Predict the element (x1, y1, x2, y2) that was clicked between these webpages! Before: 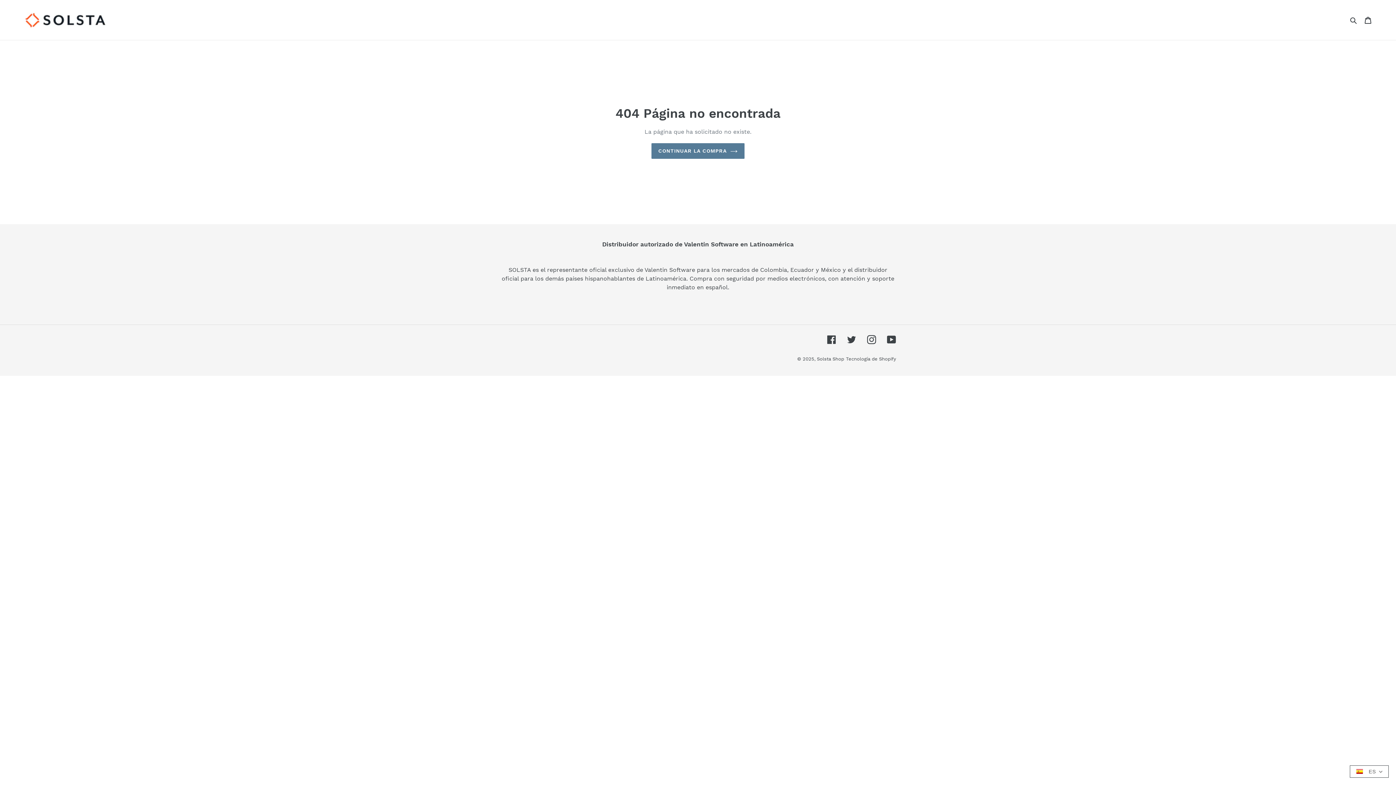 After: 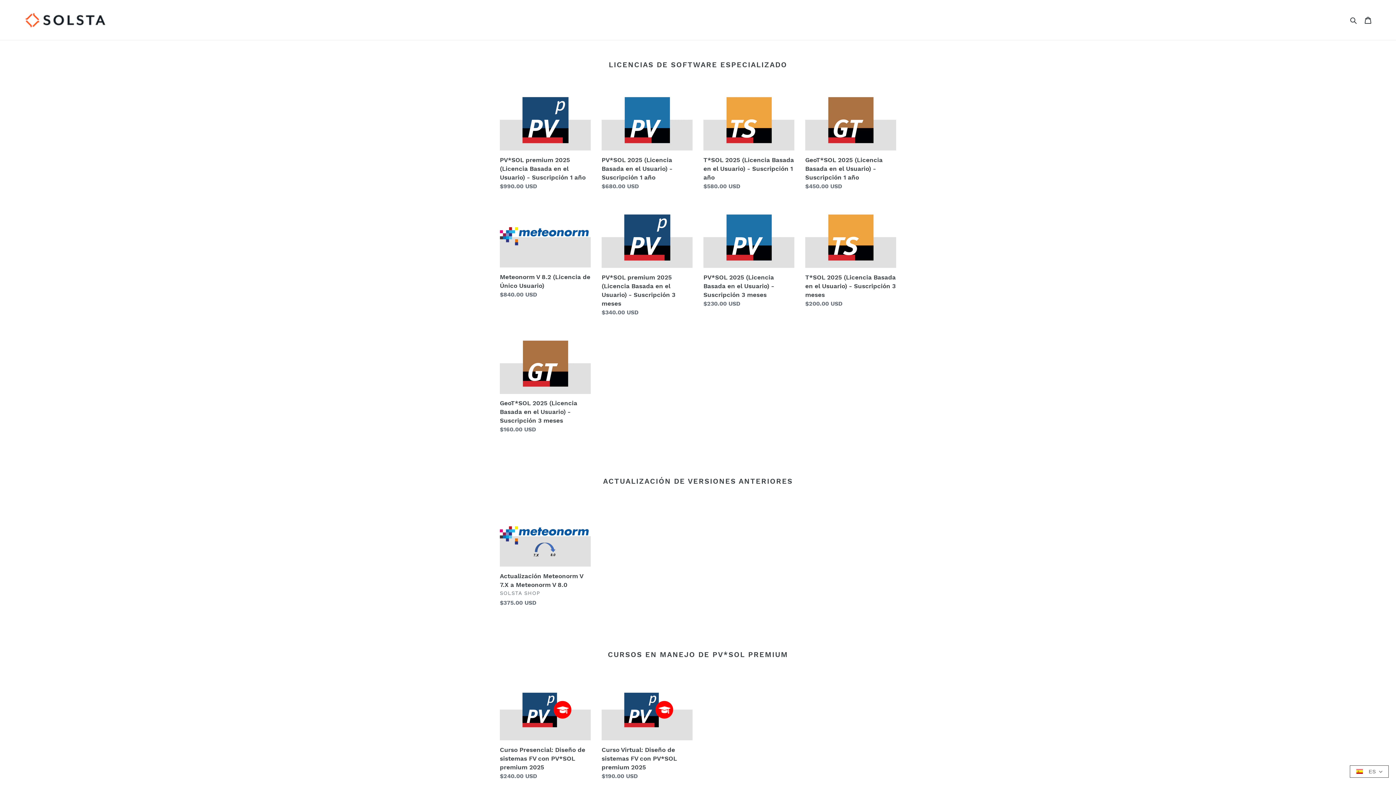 Action: bbox: (20, 5, 358, 34)